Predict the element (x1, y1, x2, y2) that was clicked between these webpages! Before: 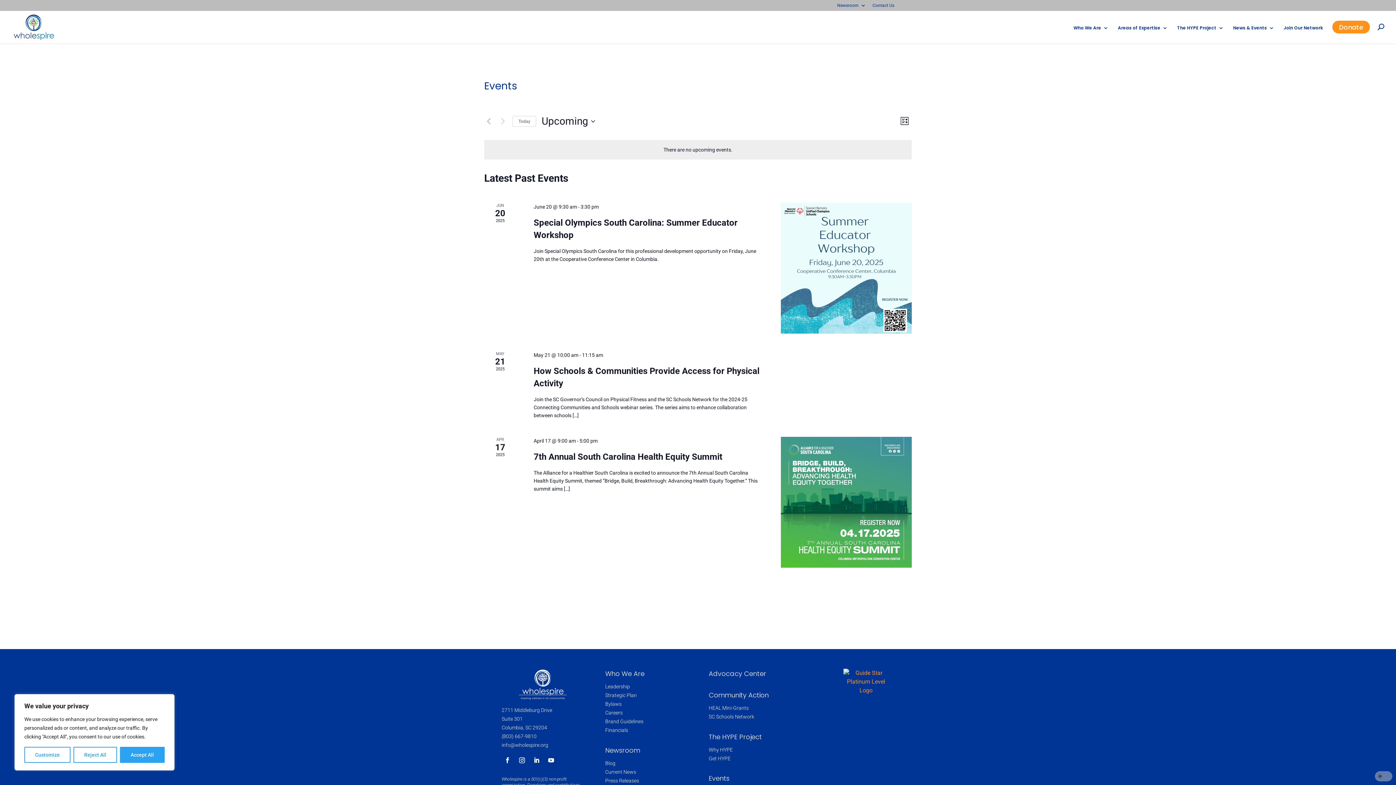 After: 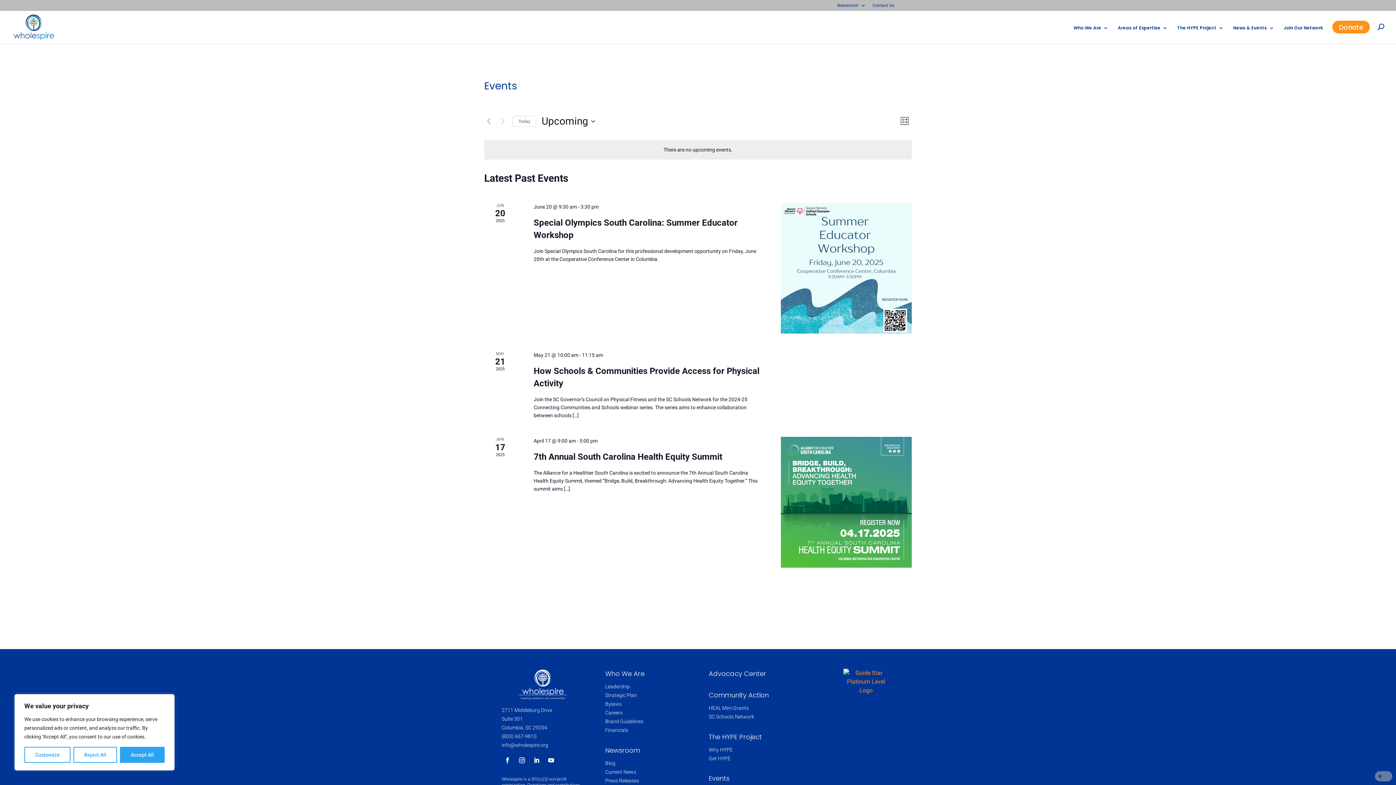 Action: bbox: (897, 114, 912, 128) label: Select Calendar View